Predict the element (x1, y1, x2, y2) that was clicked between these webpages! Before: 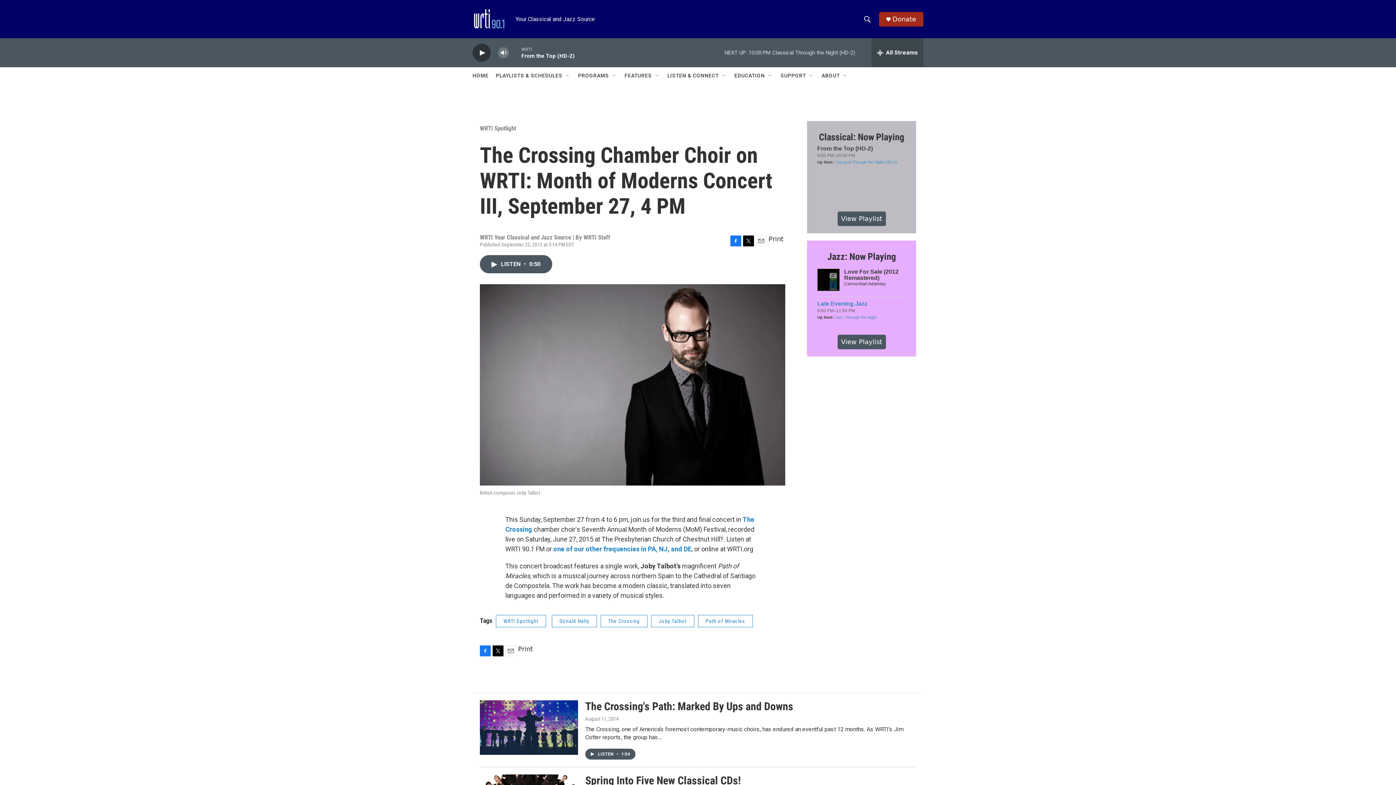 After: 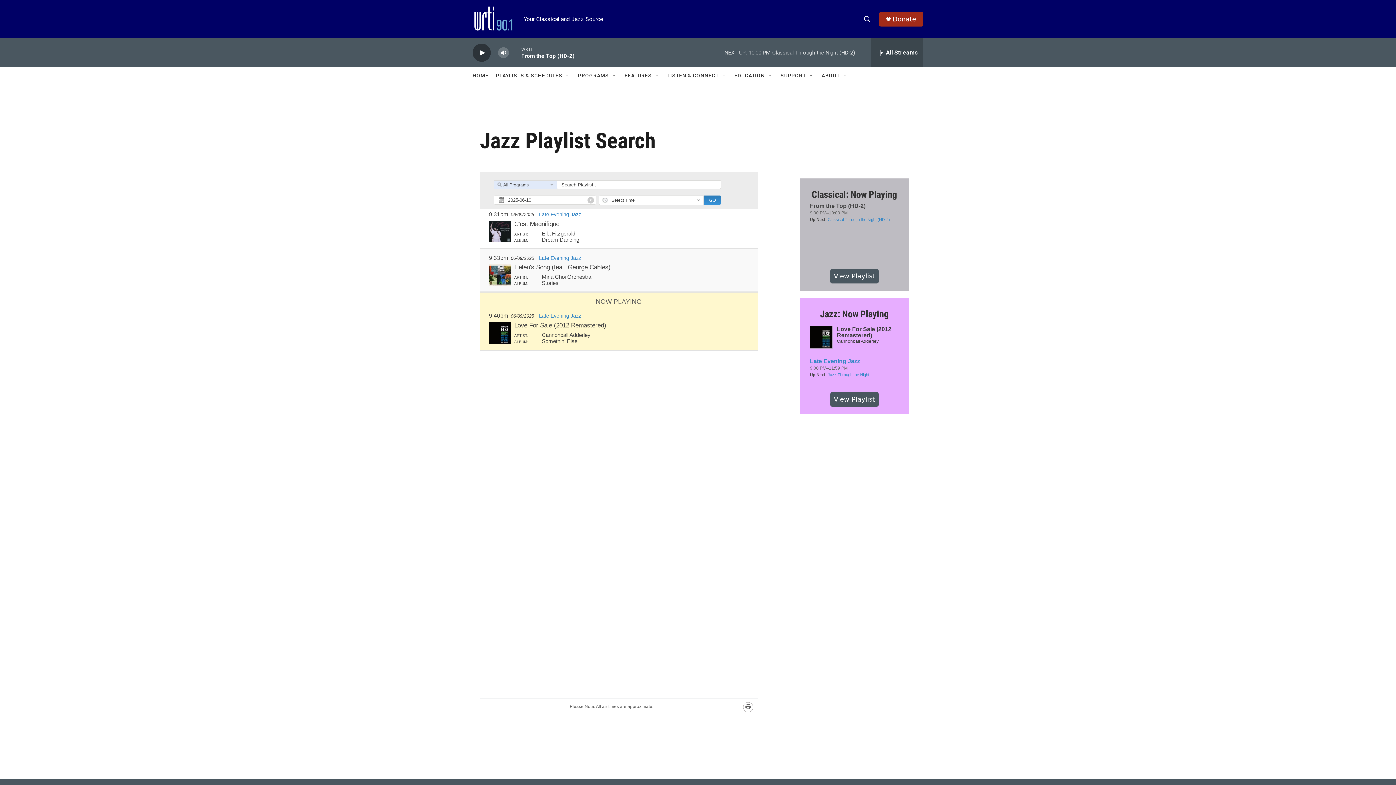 Action: bbox: (841, 338, 882, 345) label: VIEW